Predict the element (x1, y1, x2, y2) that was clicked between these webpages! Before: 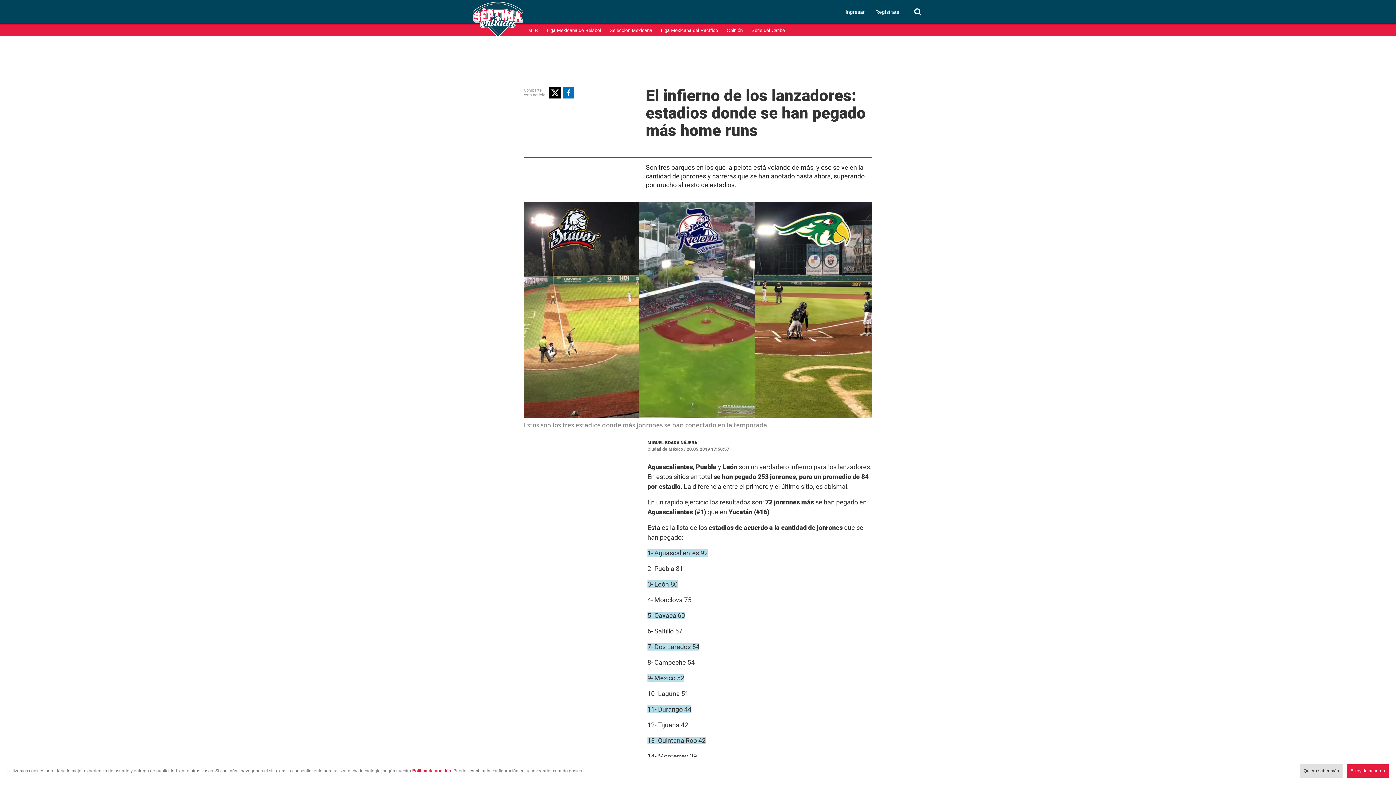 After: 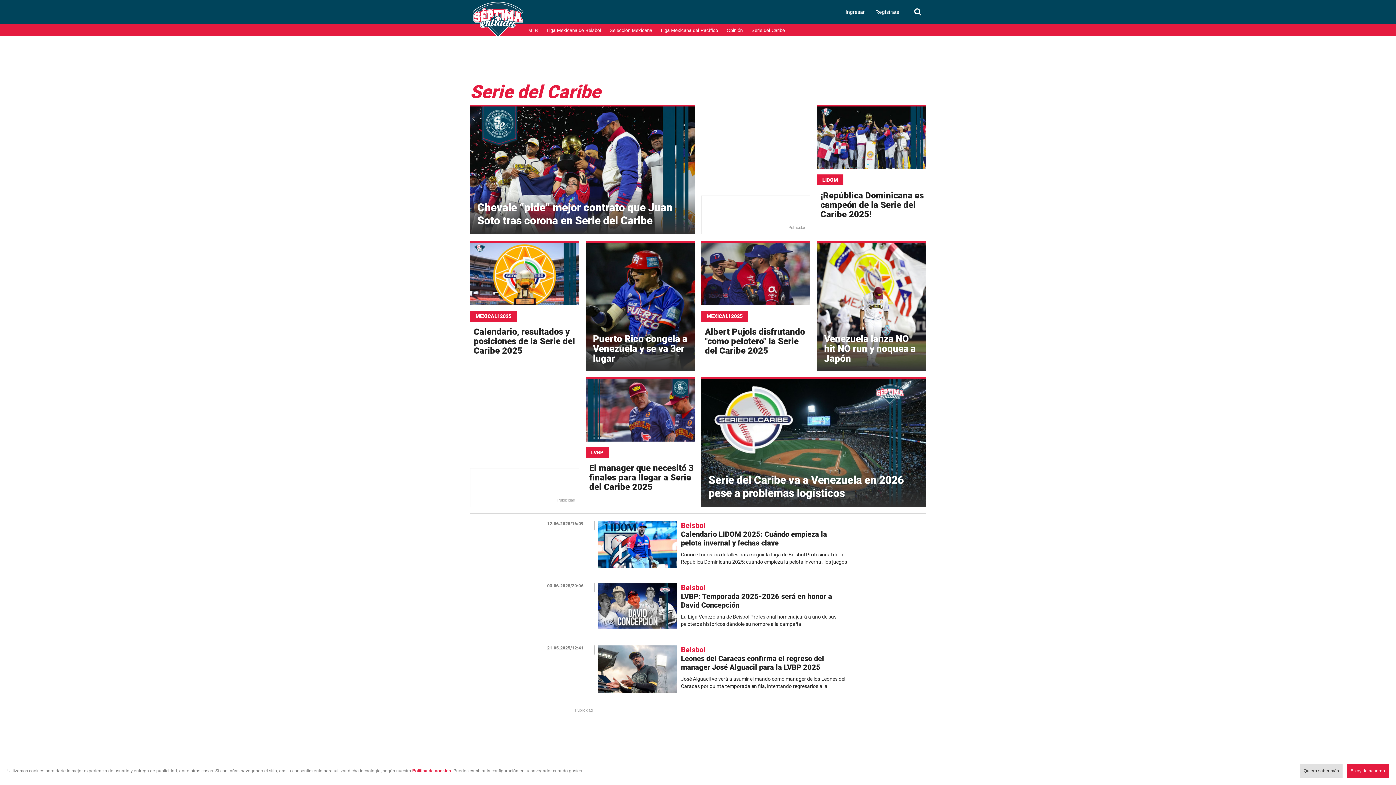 Action: bbox: (751, 27, 785, 33) label: Serie del Caribe